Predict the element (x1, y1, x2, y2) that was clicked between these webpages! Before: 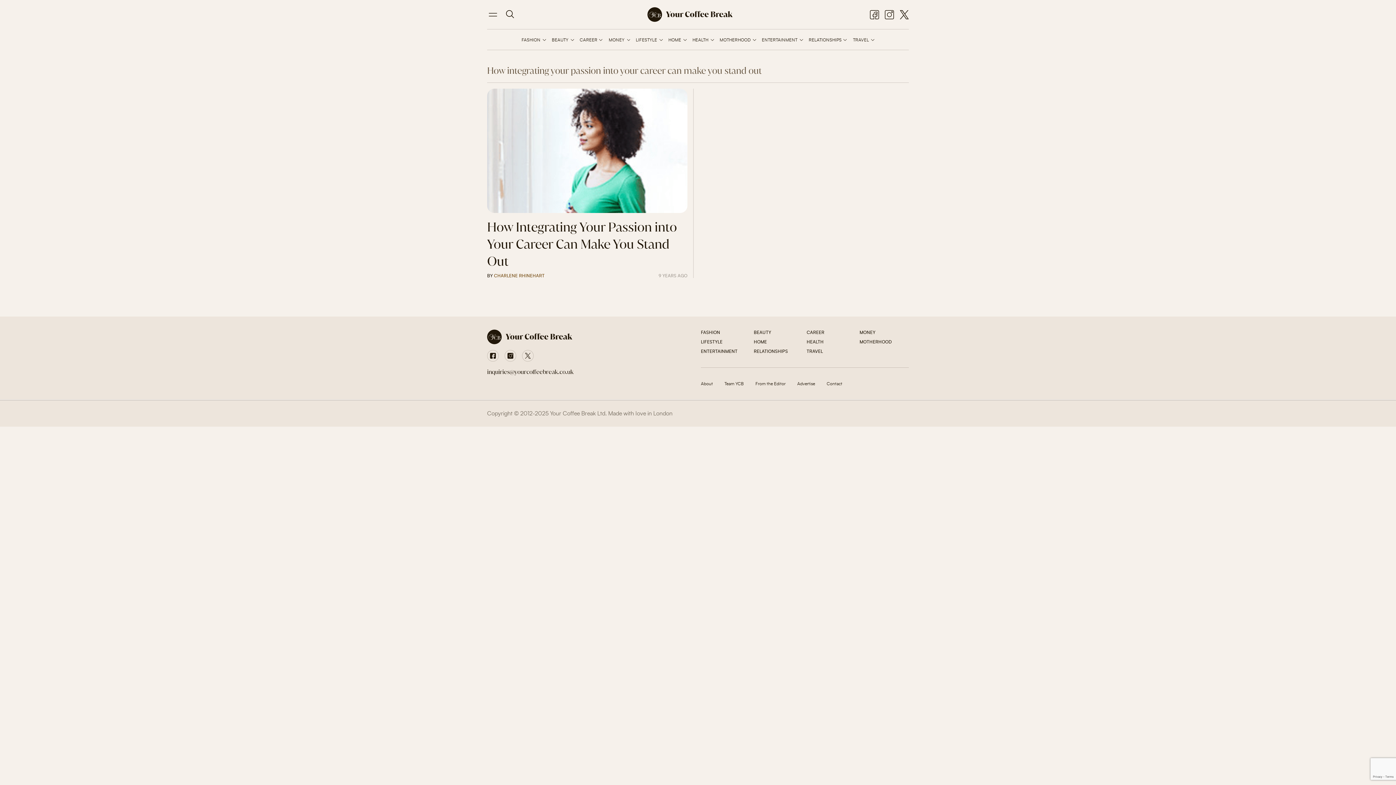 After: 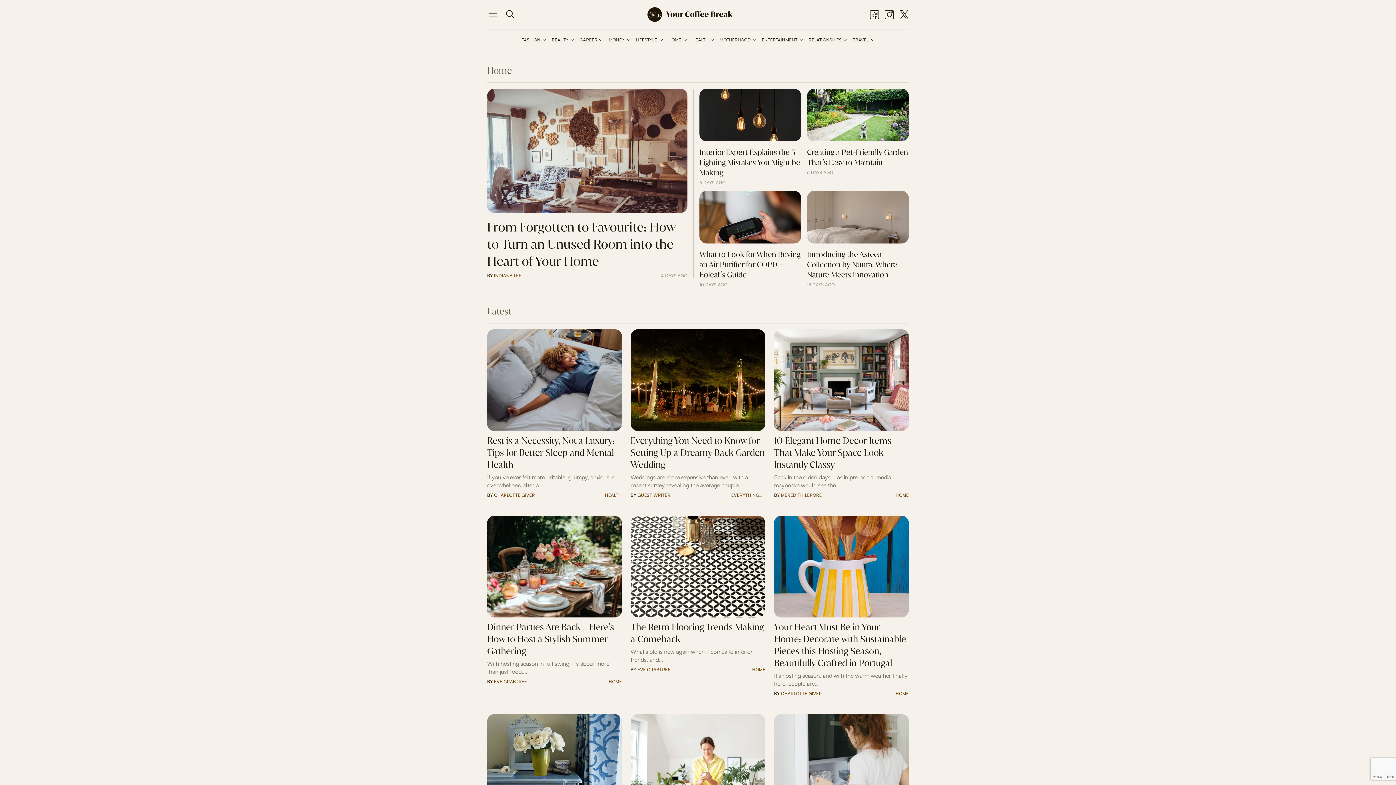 Action: label: HOME bbox: (754, 340, 767, 344)